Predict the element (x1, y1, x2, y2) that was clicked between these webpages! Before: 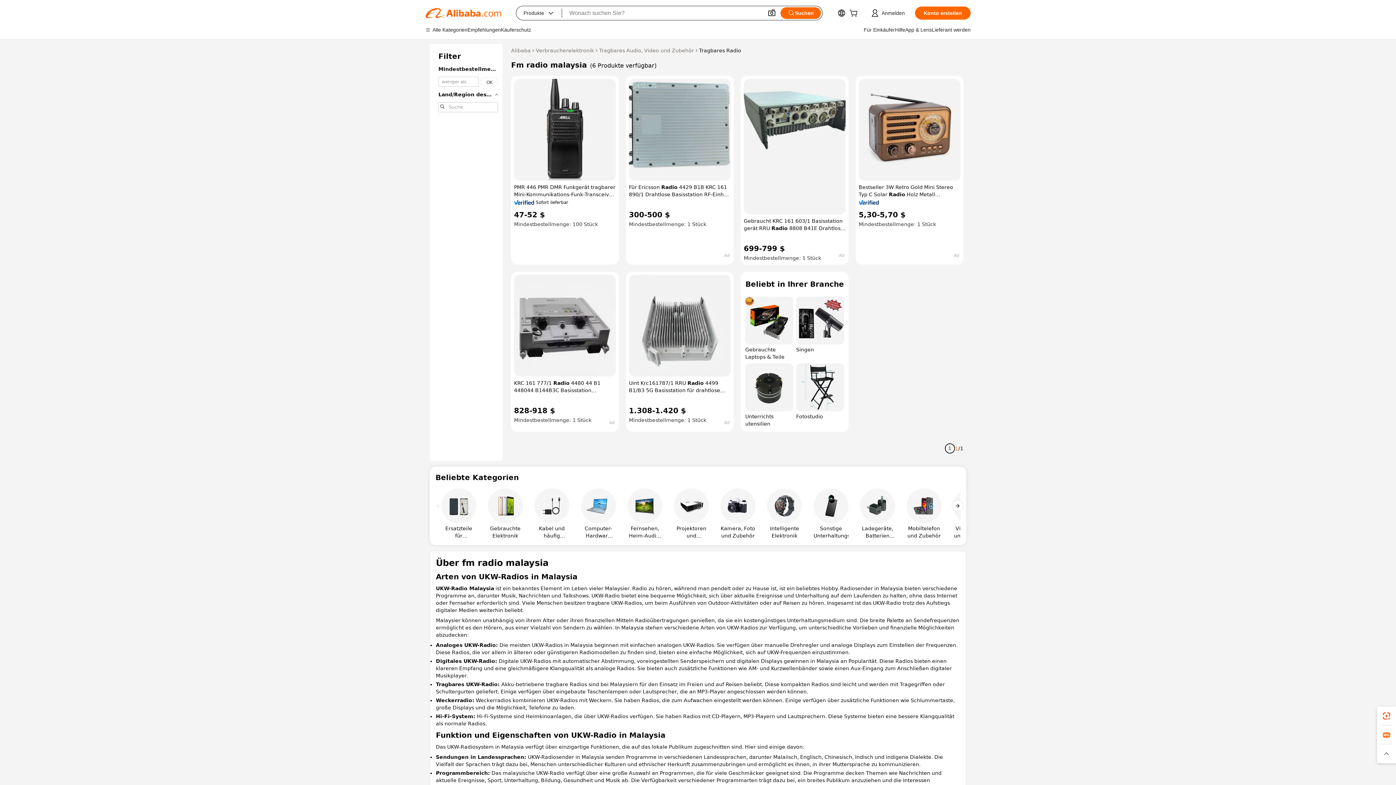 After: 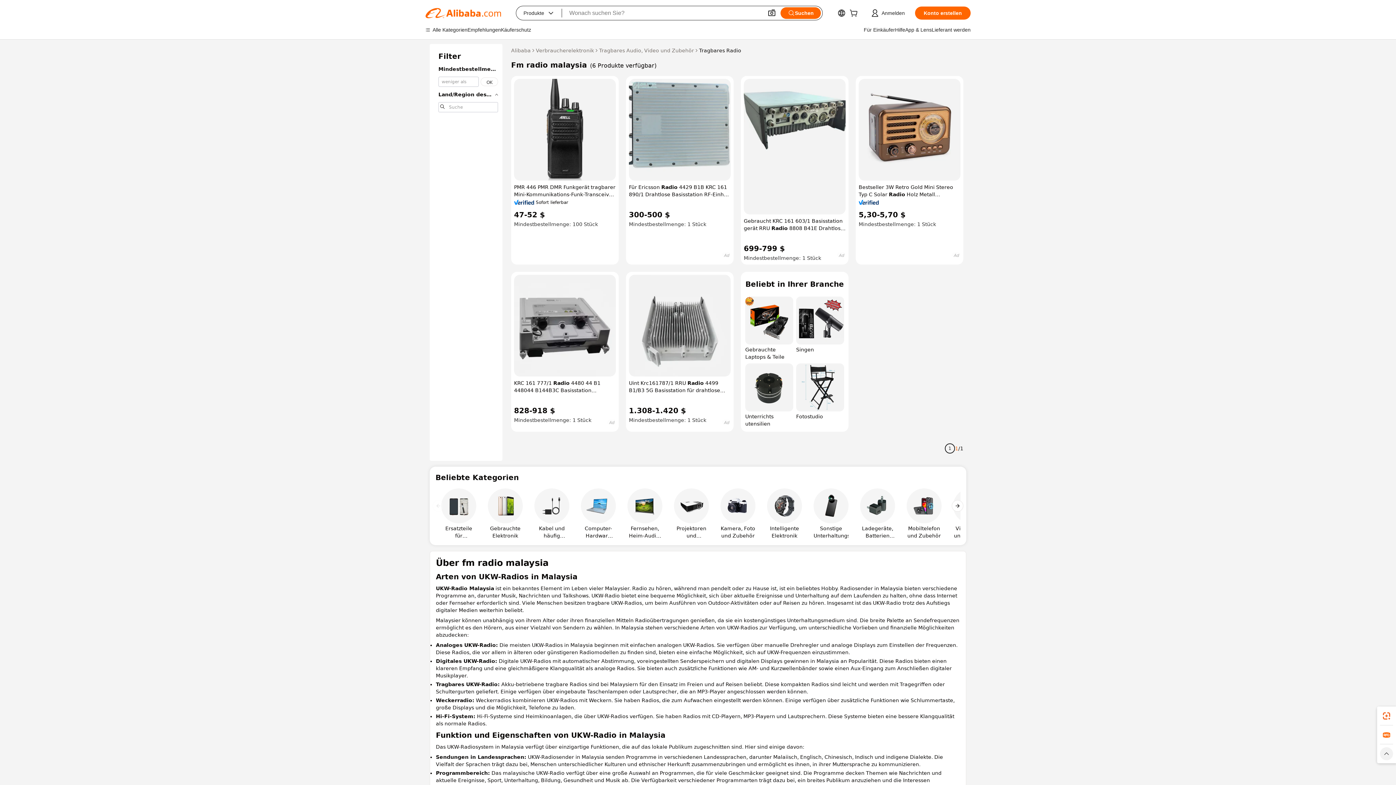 Action: bbox: (1377, 744, 1396, 763)